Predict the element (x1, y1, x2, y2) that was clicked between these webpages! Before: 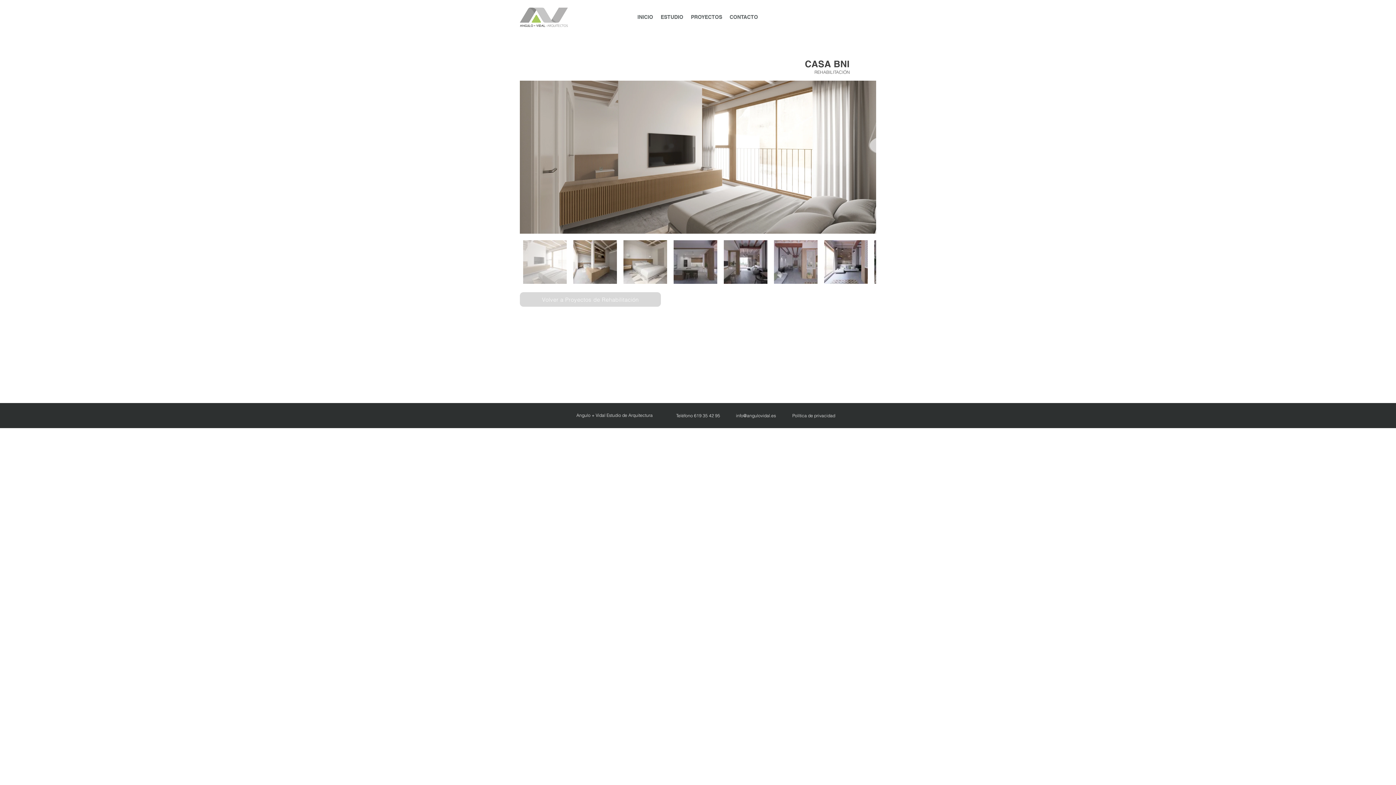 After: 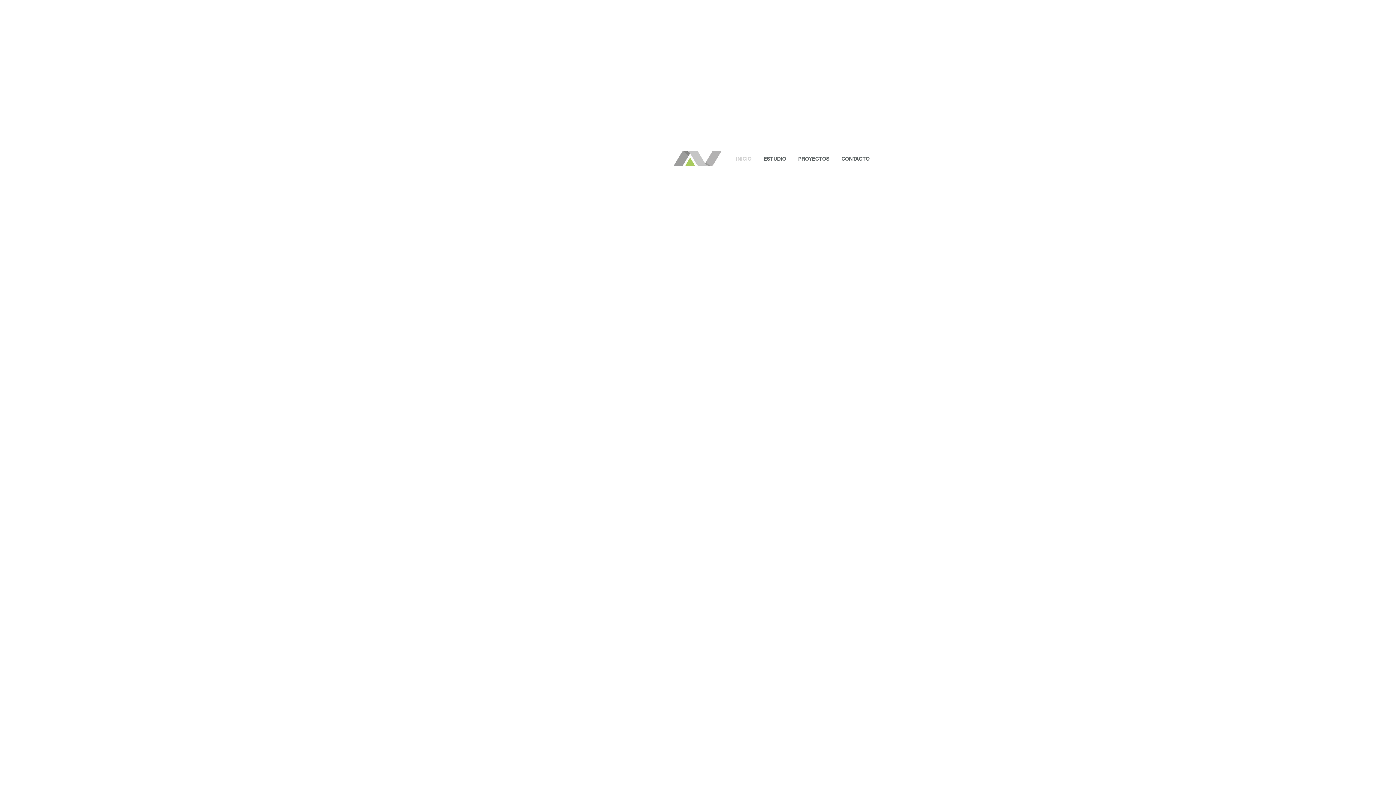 Action: bbox: (633, 7, 657, 26) label: INICIO